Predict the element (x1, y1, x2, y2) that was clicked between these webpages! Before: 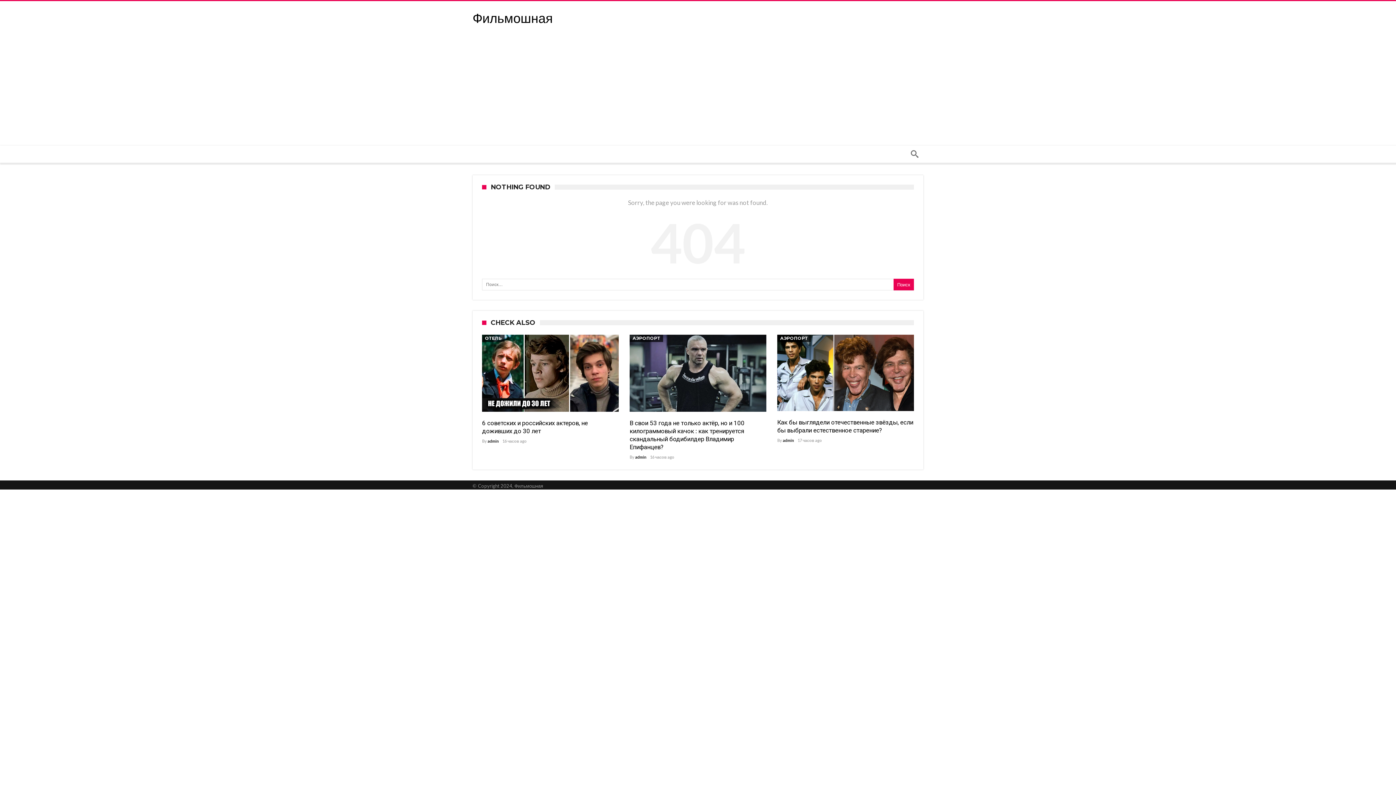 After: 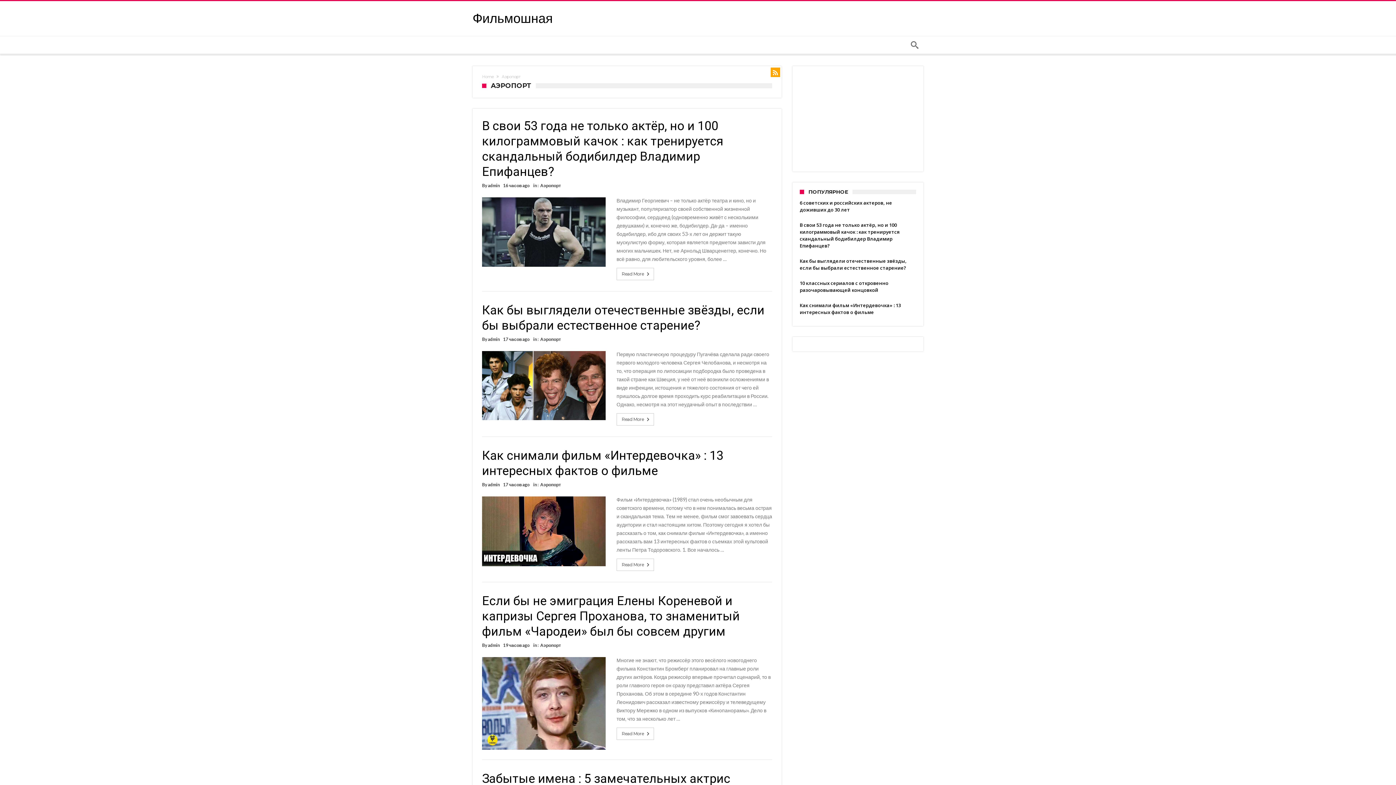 Action: bbox: (777, 334, 810, 342) label: АЭРОПОРТ